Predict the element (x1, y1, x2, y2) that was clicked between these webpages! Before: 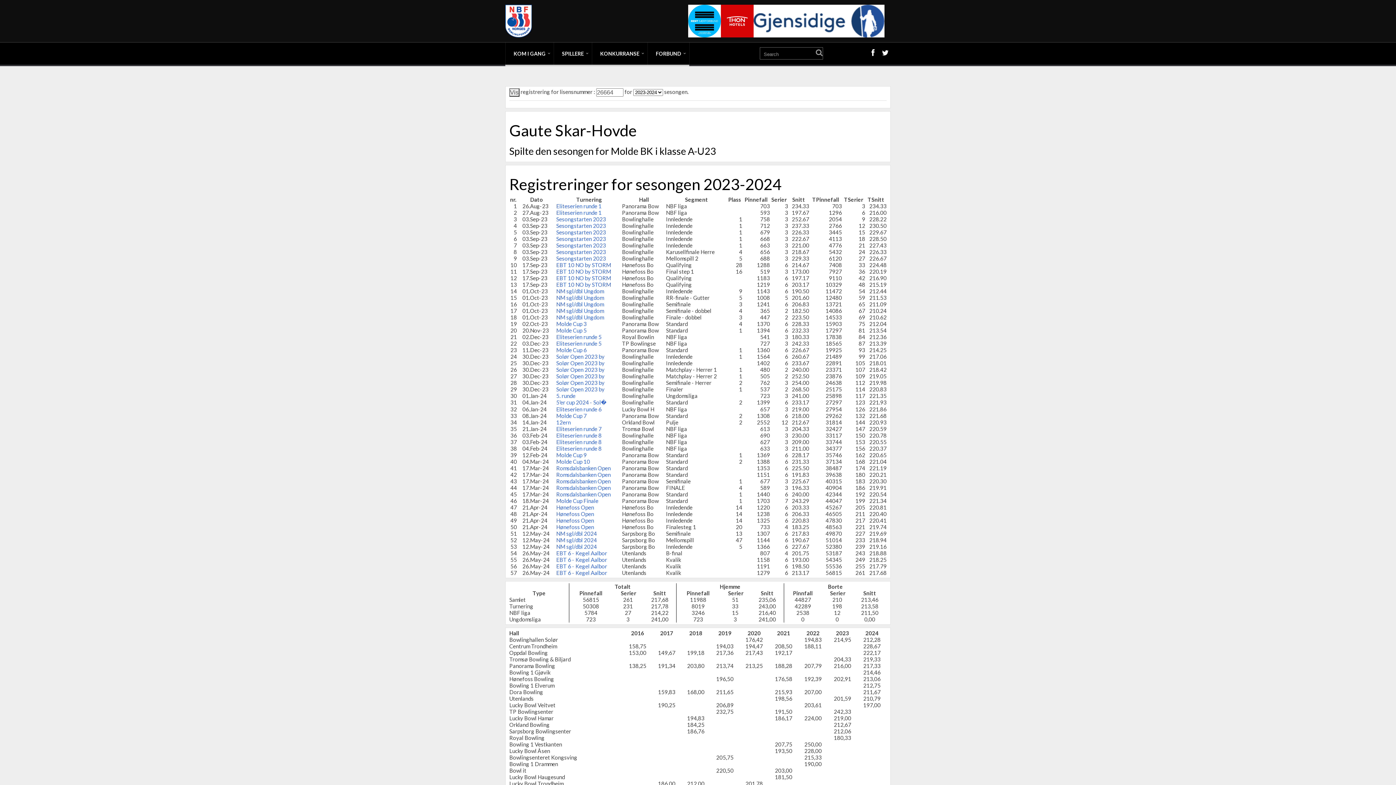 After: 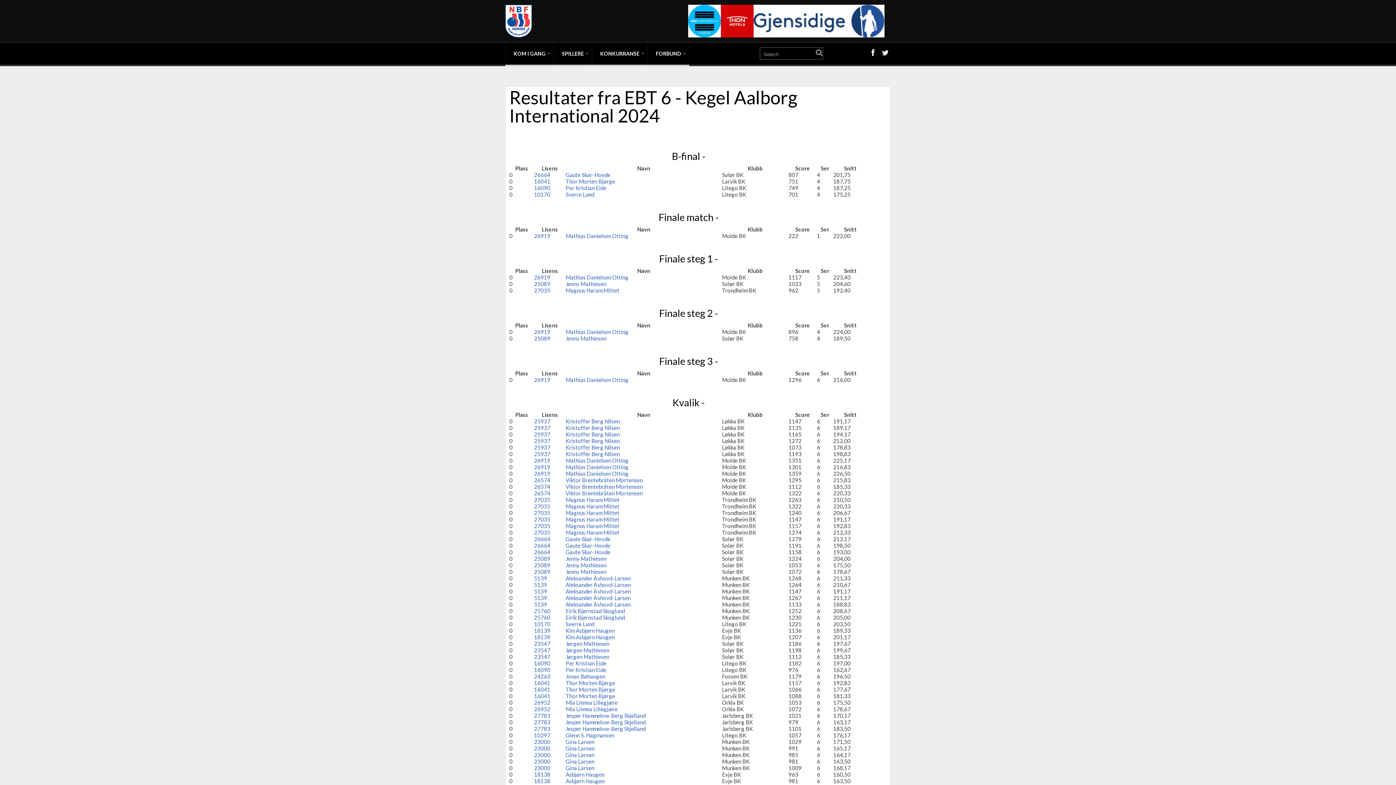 Action: bbox: (556, 563, 607, 569) label: EBT 6 - Kegel Aalbor